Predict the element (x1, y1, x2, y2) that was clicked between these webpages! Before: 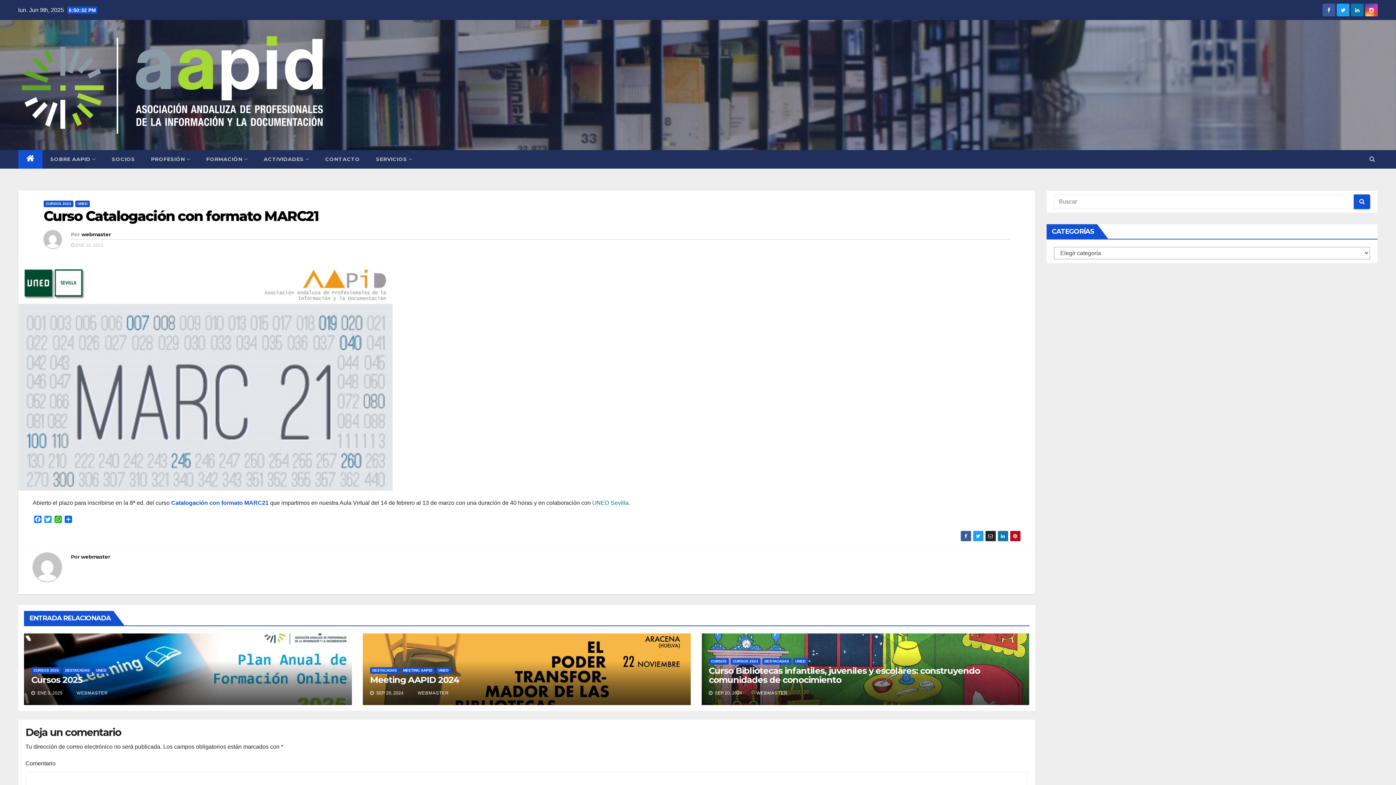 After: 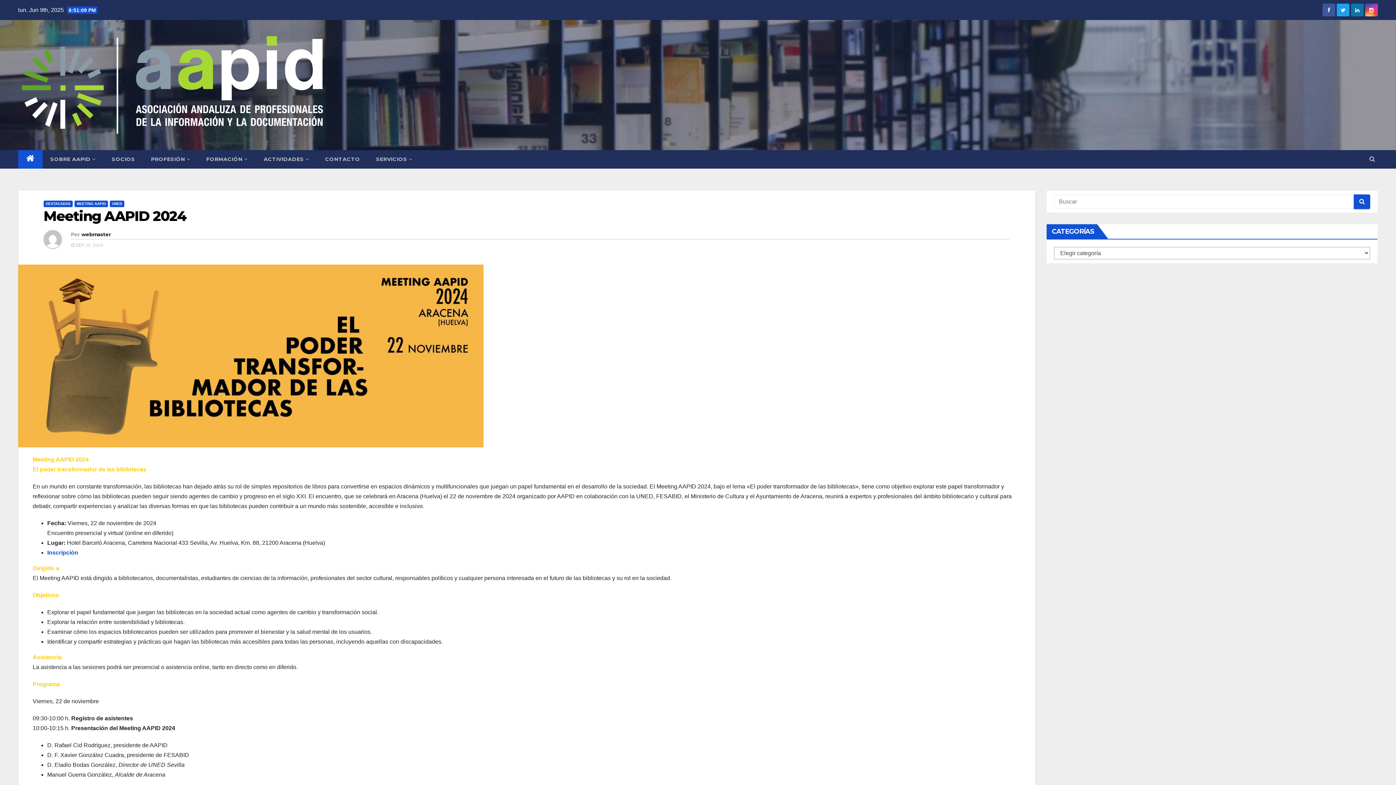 Action: bbox: (370, 674, 459, 685) label: Meeting AAPID 2024